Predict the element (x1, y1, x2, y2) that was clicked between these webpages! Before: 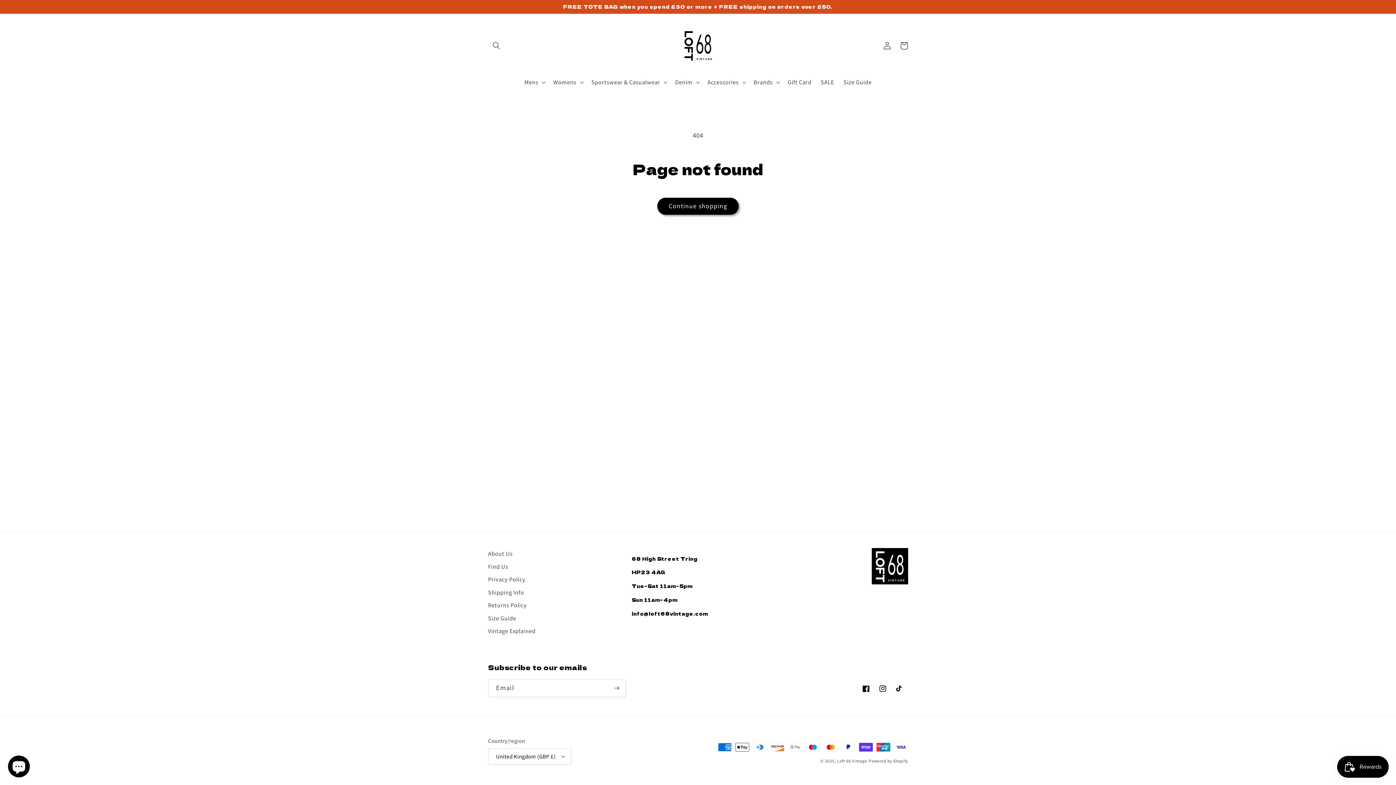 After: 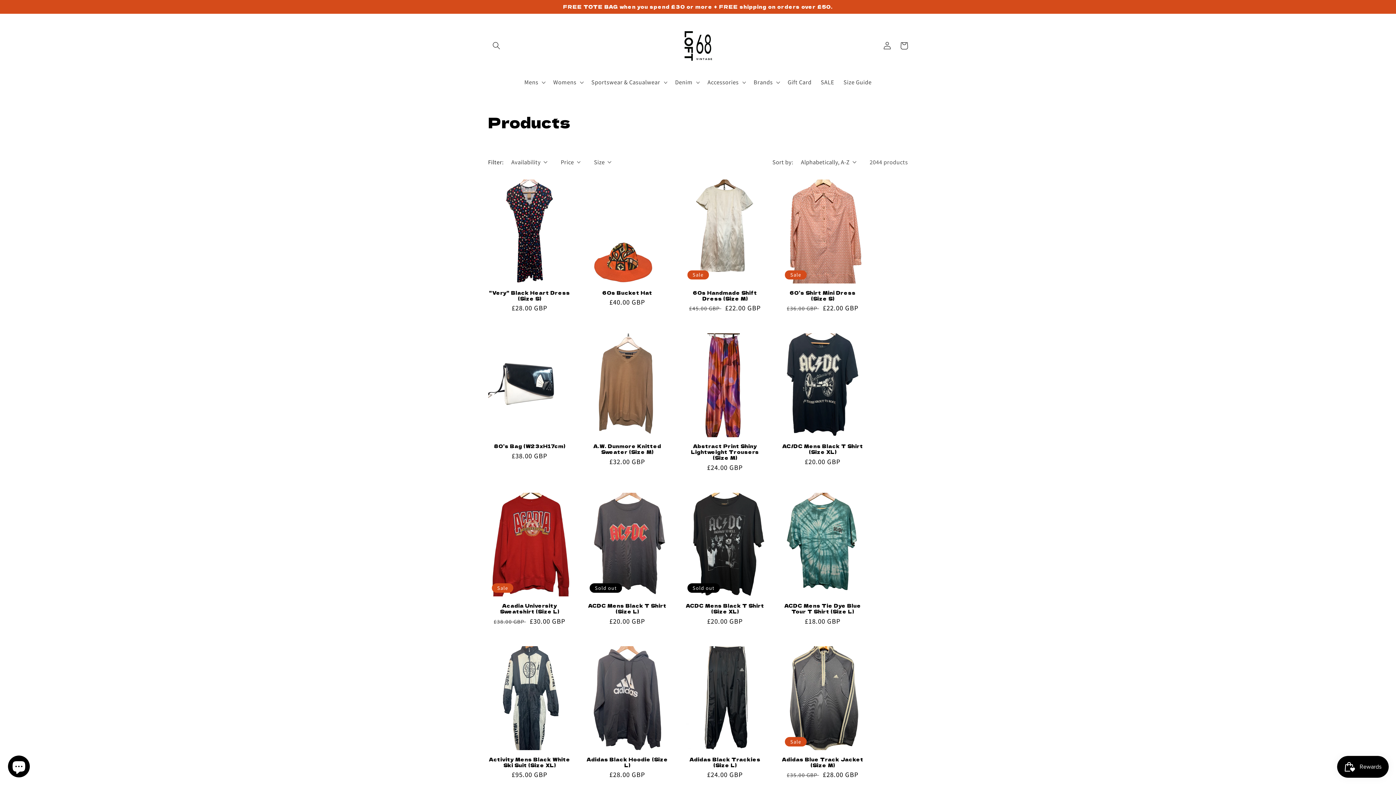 Action: bbox: (657, 197, 738, 214) label: Continue shopping